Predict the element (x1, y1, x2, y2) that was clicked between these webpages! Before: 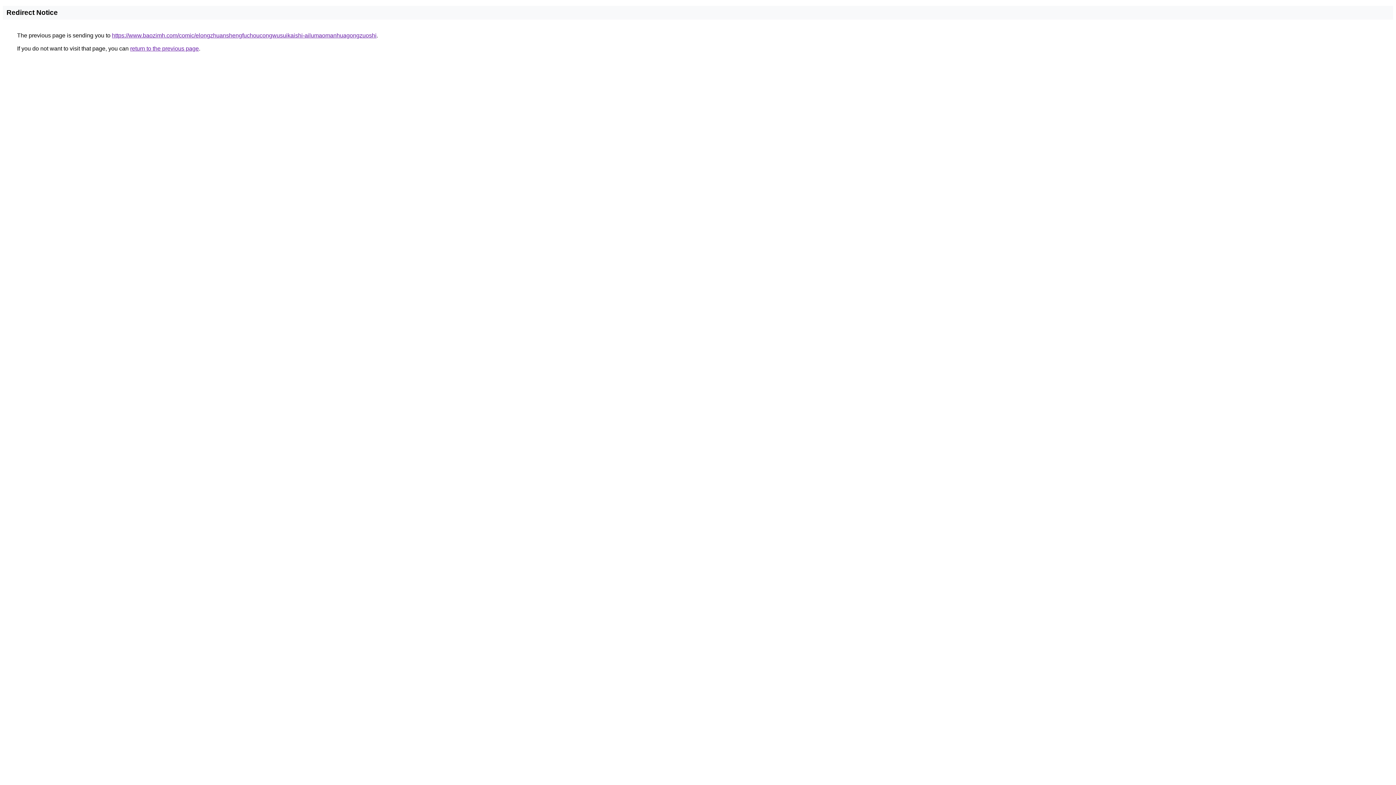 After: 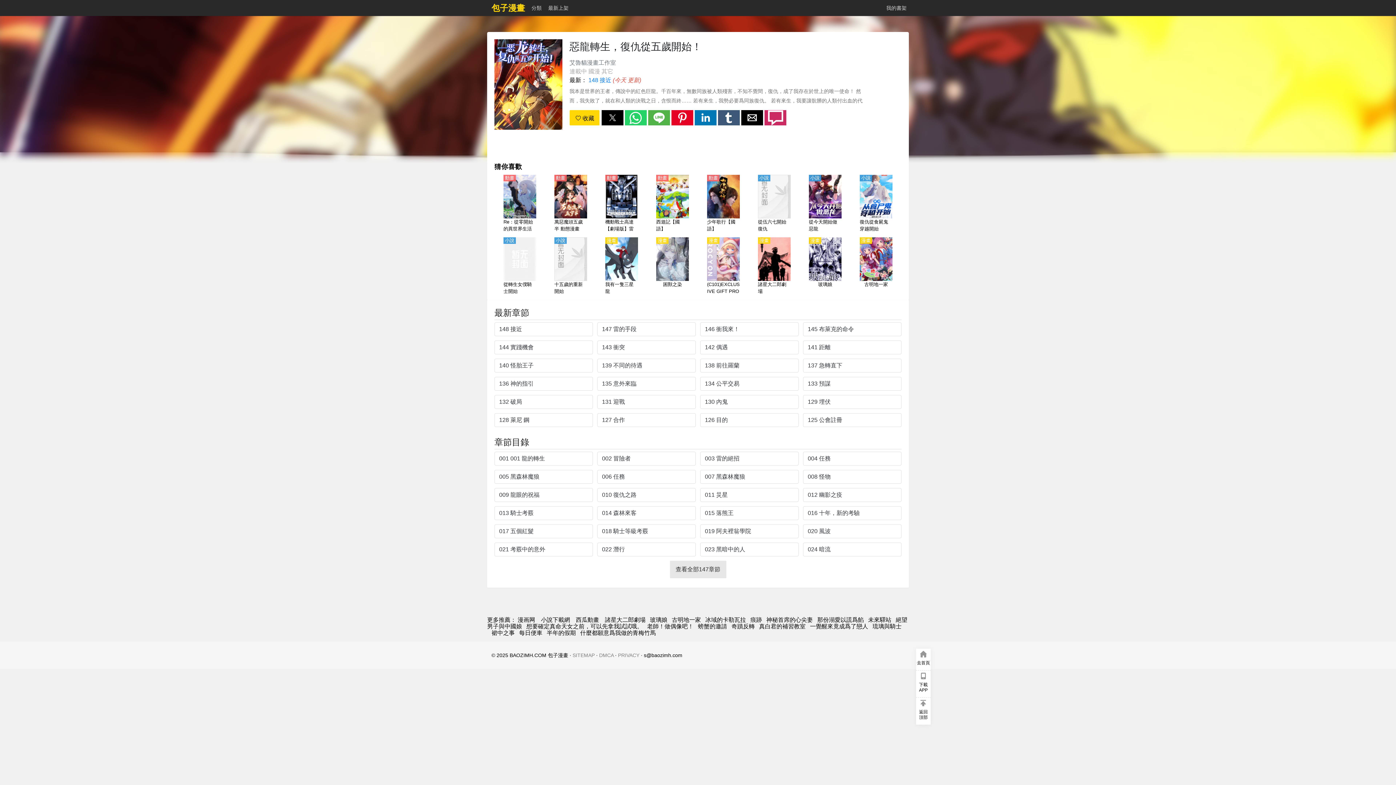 Action: label: https://www.baozimh.com/comic/elongzhuanshengfuchoucongwusuikaishi-ailumaomanhuagongzuoshi bbox: (112, 32, 376, 38)